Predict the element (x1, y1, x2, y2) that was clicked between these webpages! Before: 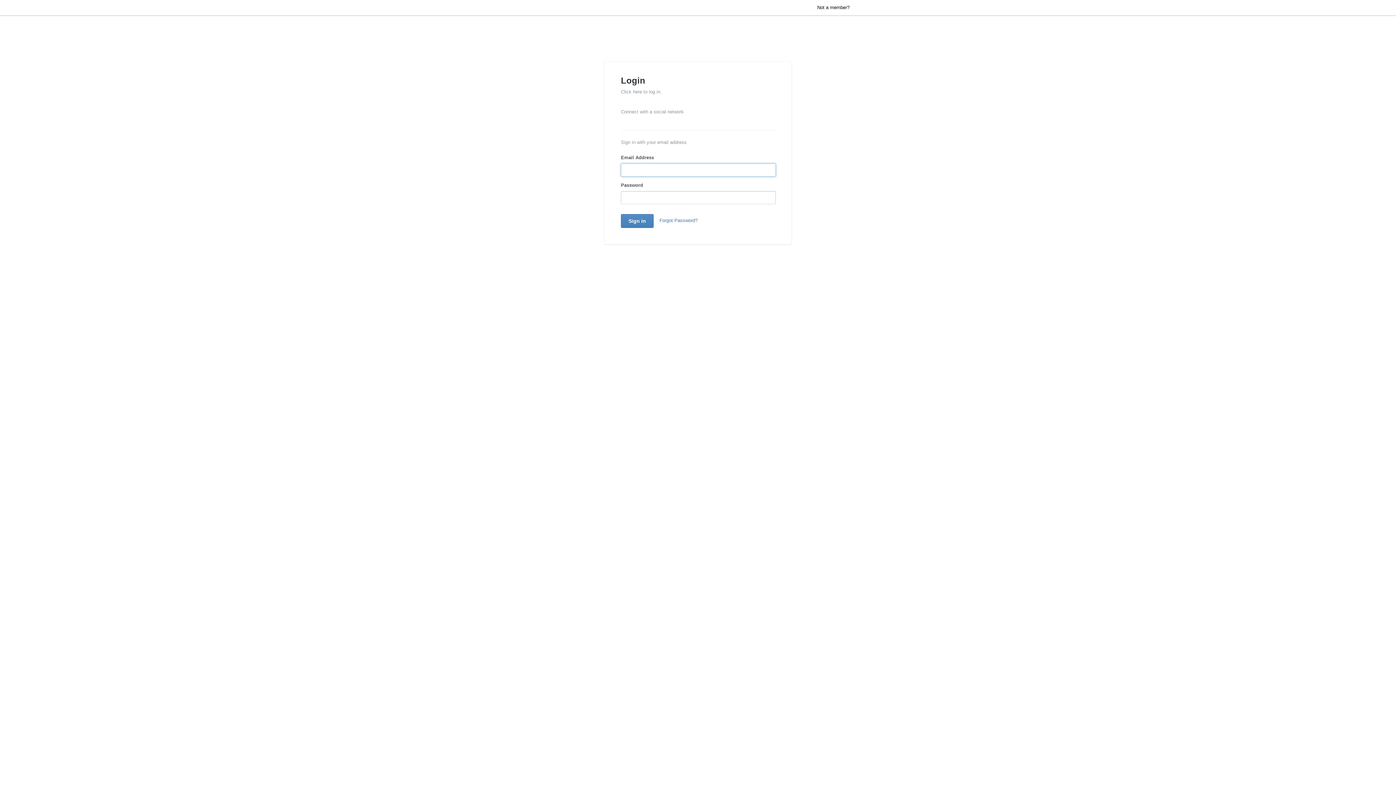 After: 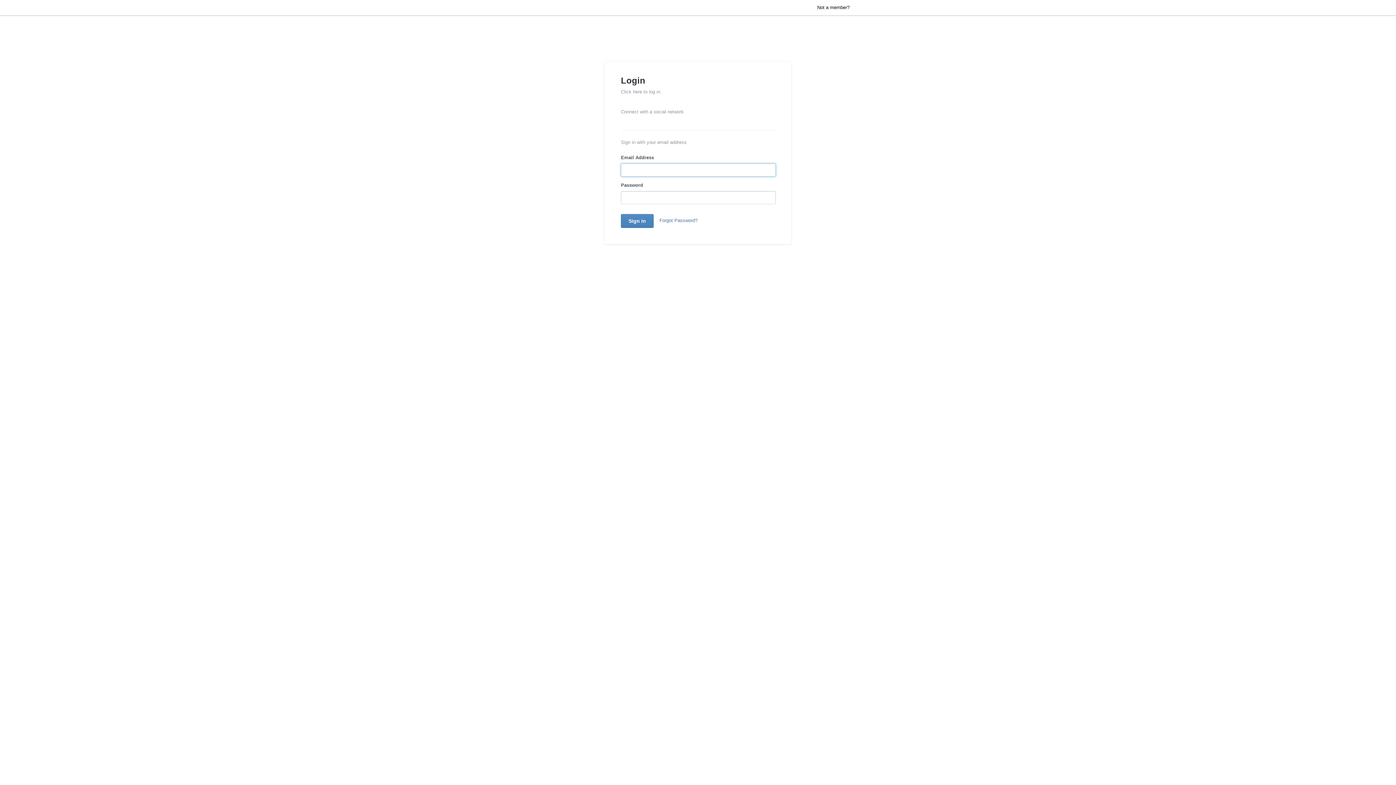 Action: label: Sign in bbox: (621, 214, 653, 228)